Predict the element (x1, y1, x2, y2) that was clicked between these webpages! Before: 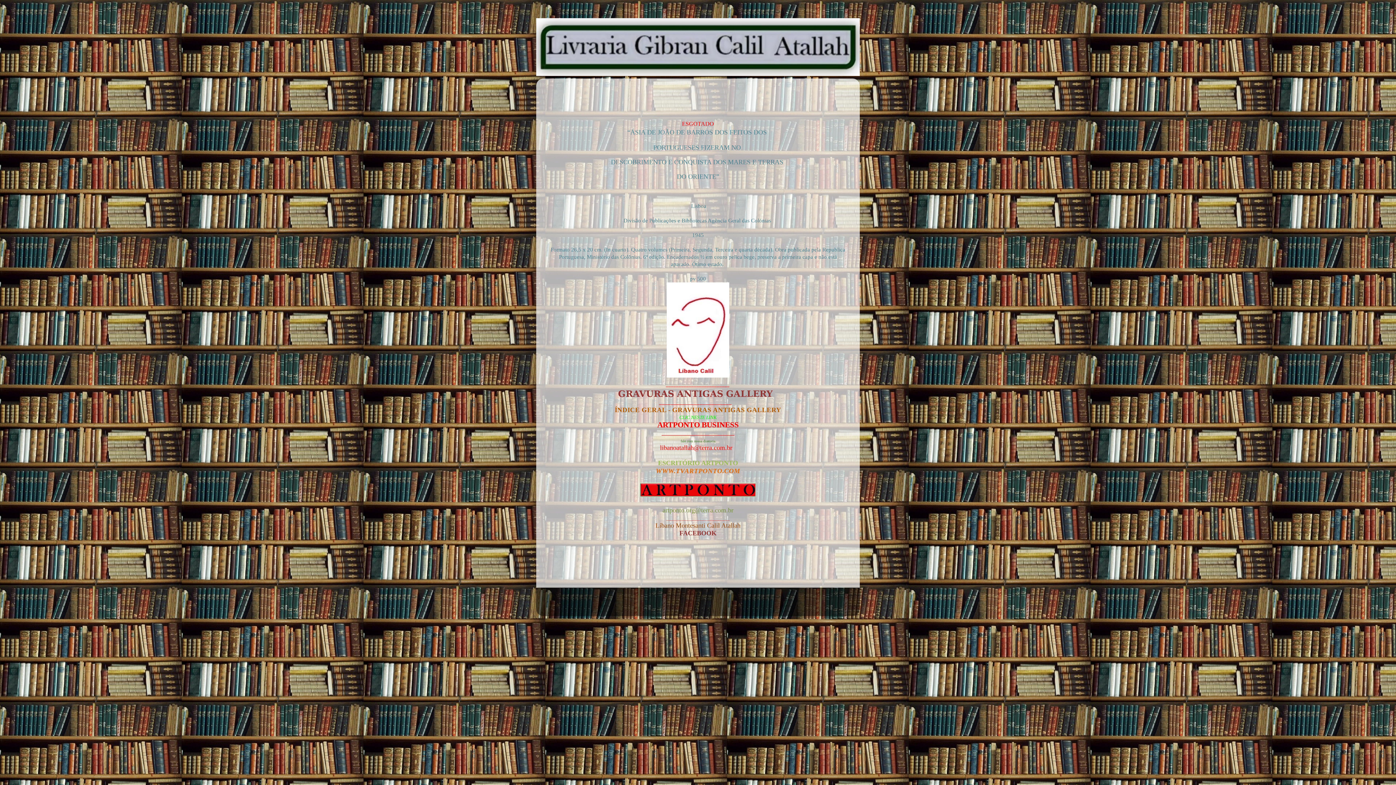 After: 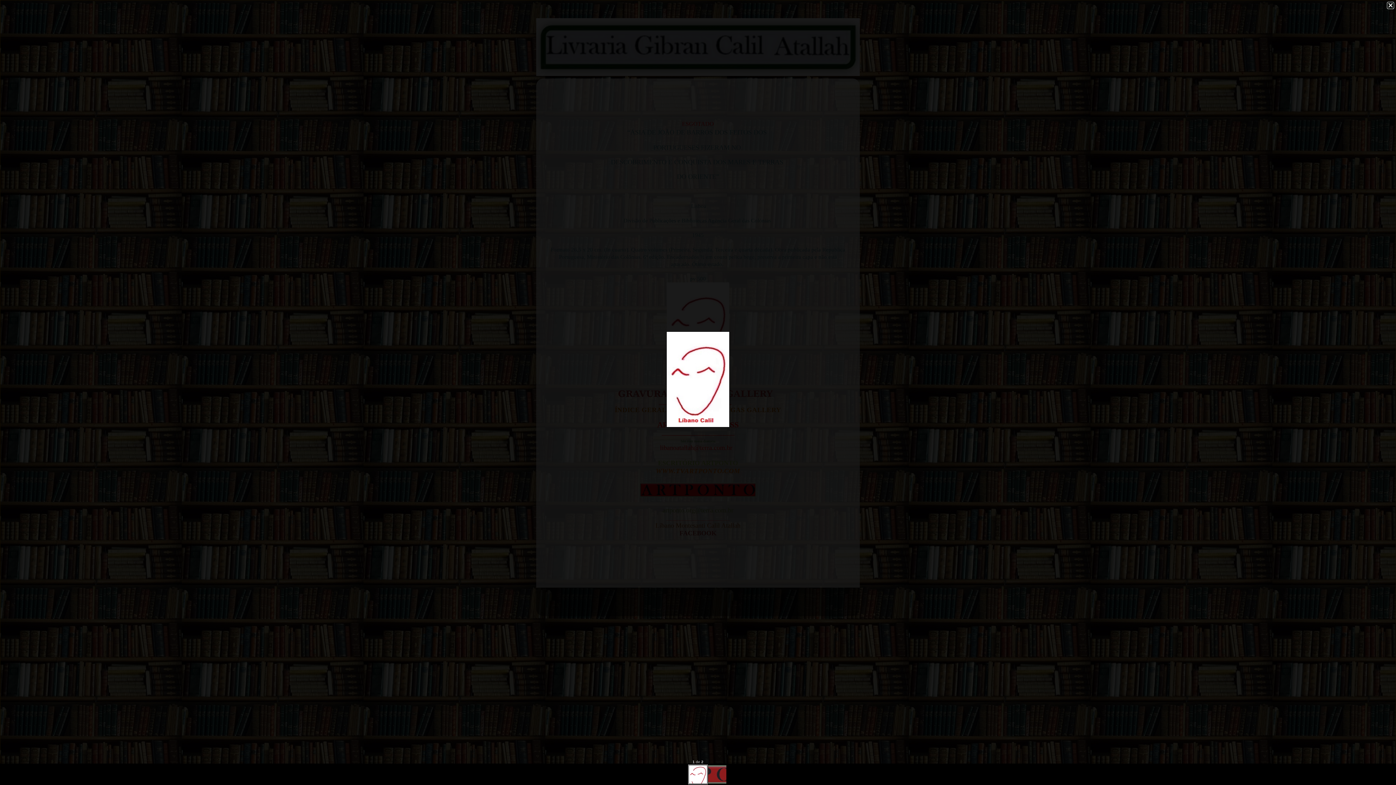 Action: bbox: (666, 373, 729, 378)